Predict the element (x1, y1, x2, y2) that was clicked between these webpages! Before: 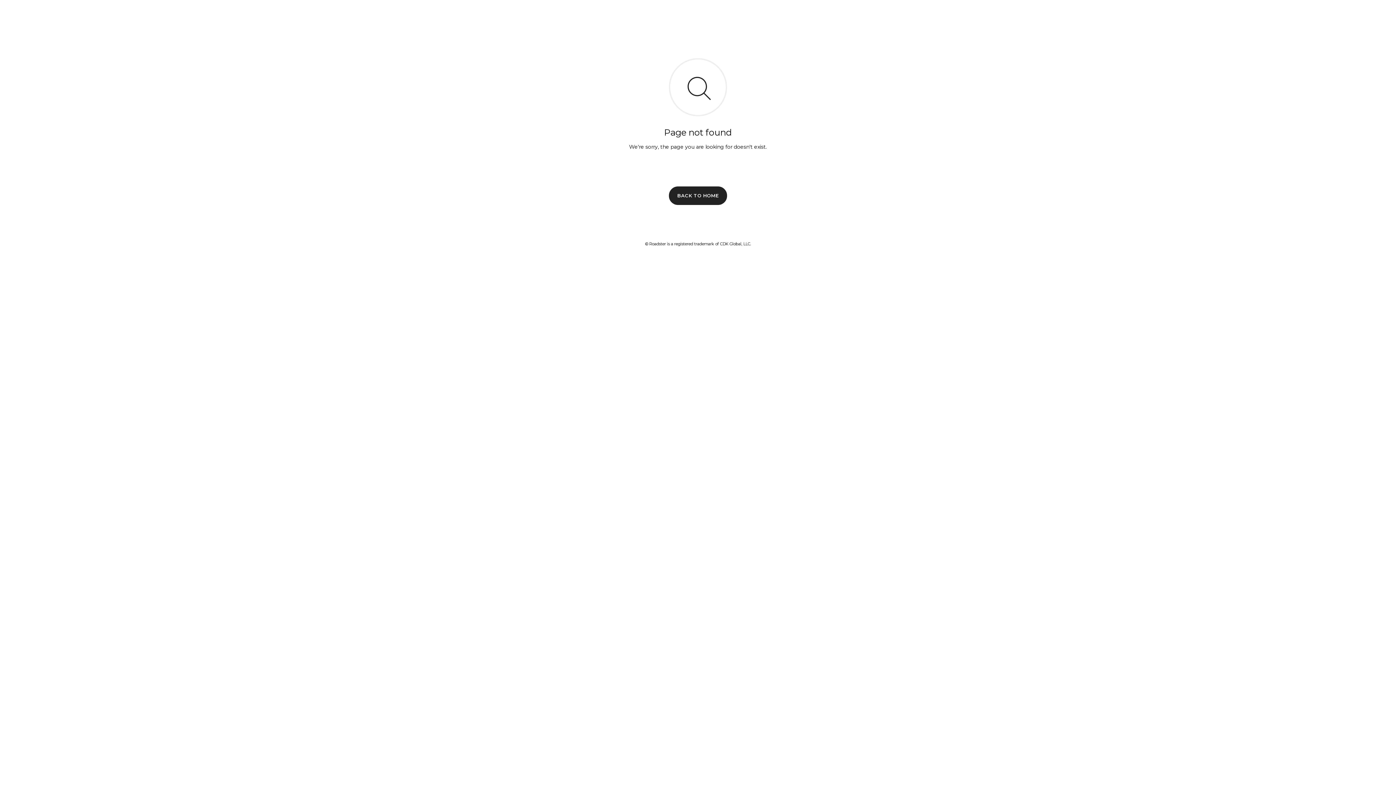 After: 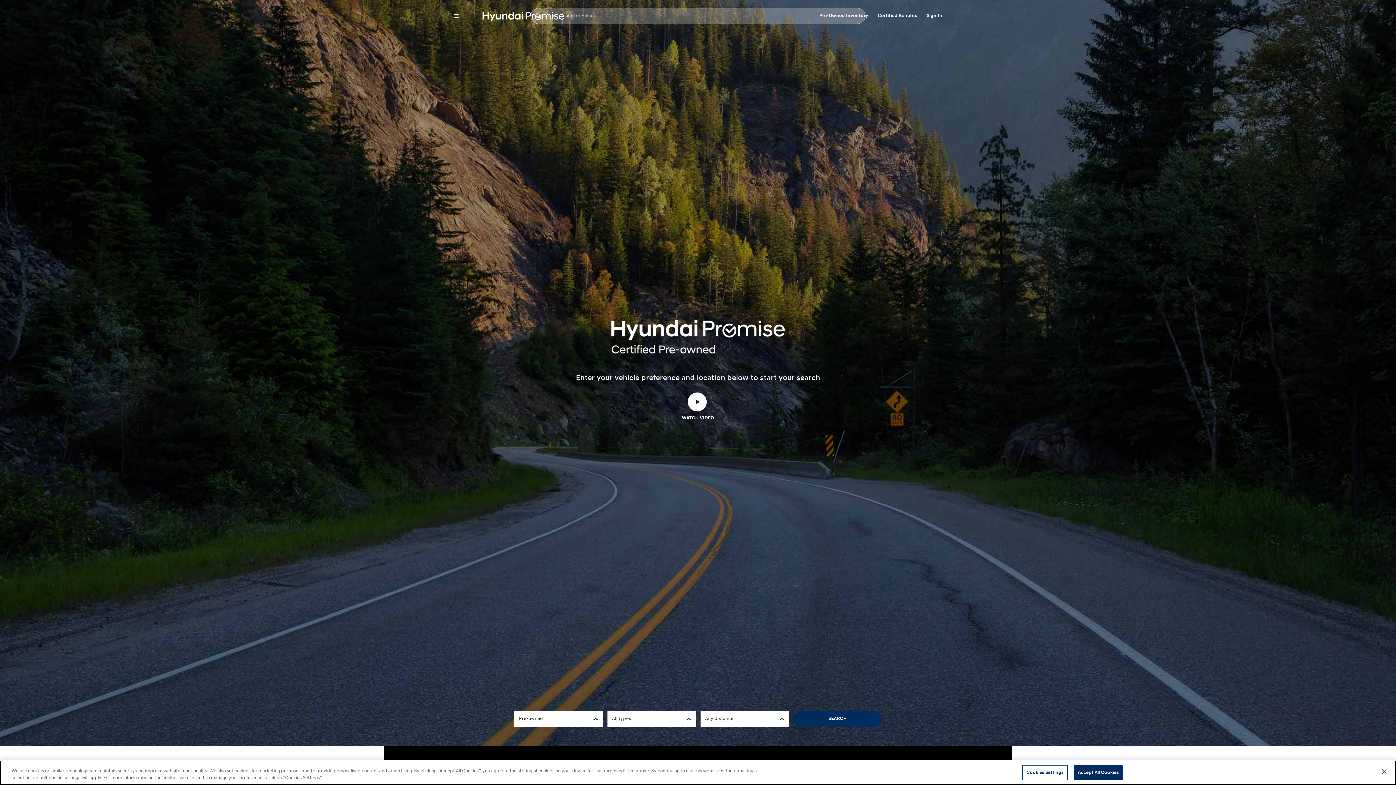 Action: bbox: (669, 186, 727, 204) label: BACK TO HOME